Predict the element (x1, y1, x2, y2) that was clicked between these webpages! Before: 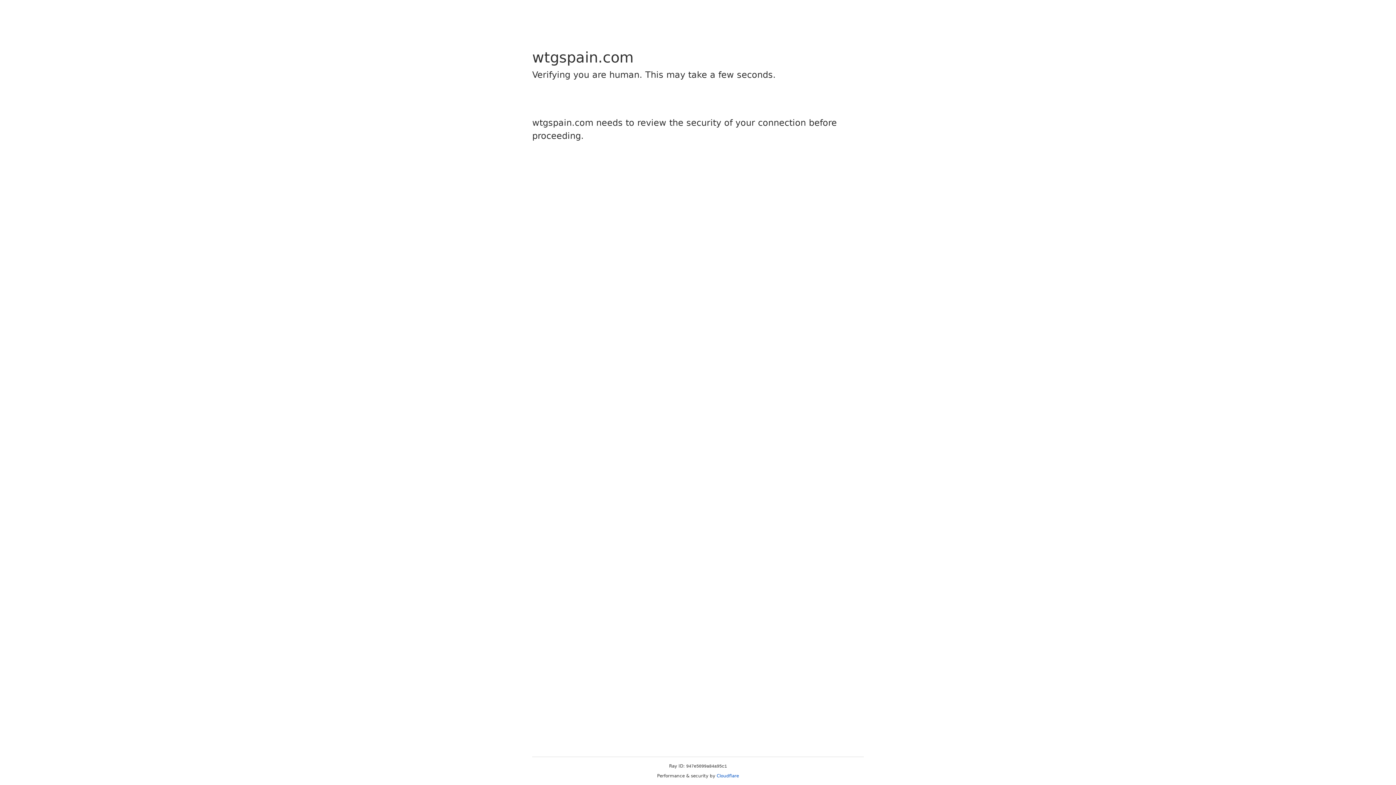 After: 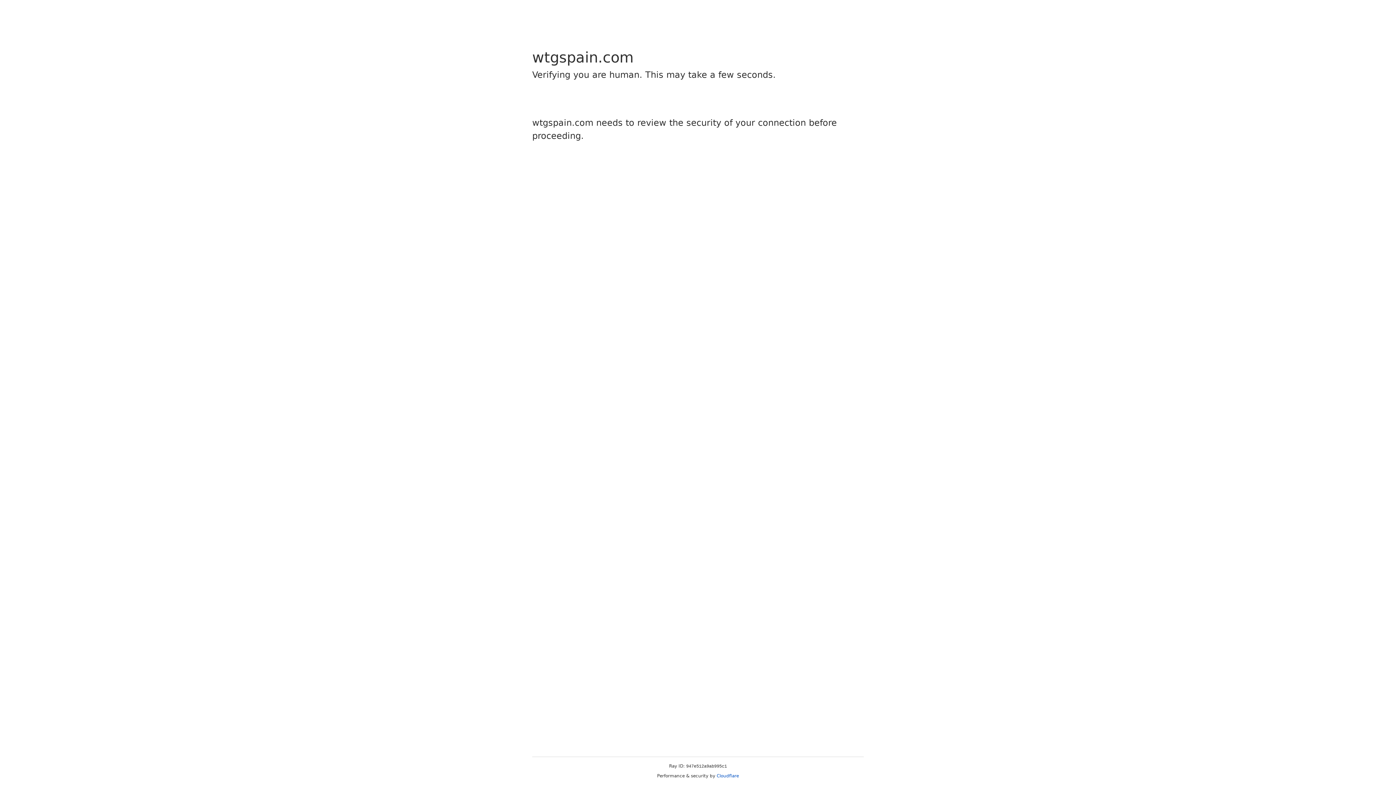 Action: bbox: (716, 773, 739, 778) label: Cloudflare